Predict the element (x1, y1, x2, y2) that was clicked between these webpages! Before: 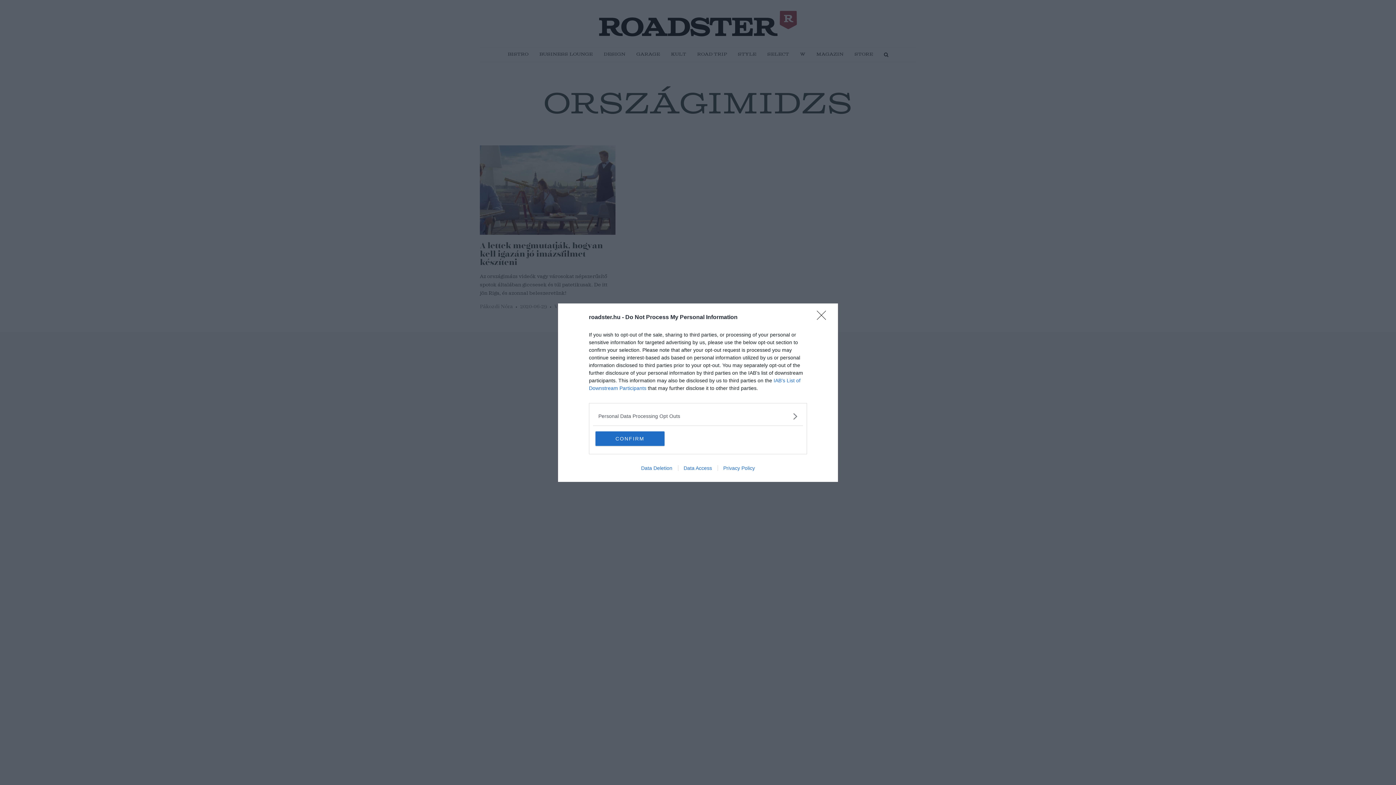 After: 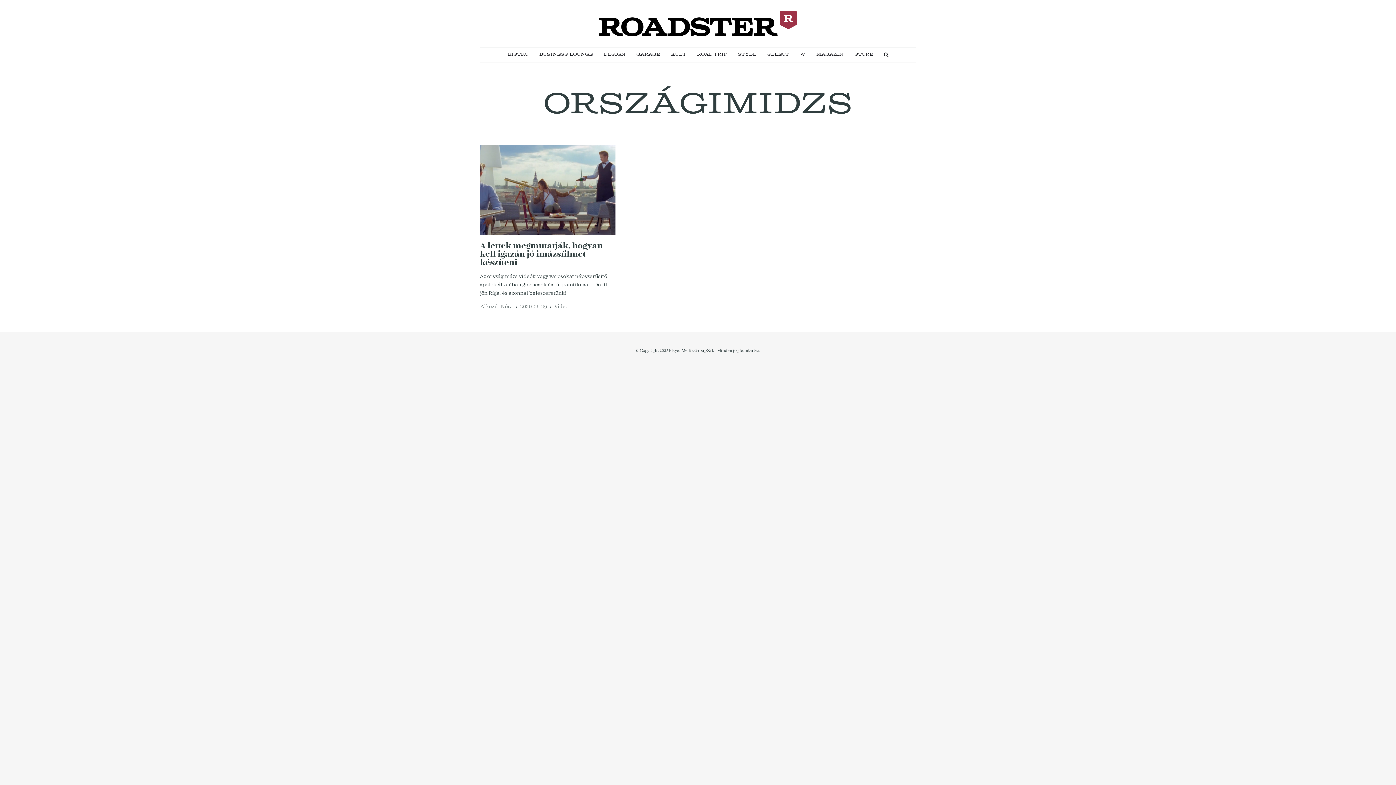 Action: bbox: (595, 431, 664, 446) label: CONFIRM